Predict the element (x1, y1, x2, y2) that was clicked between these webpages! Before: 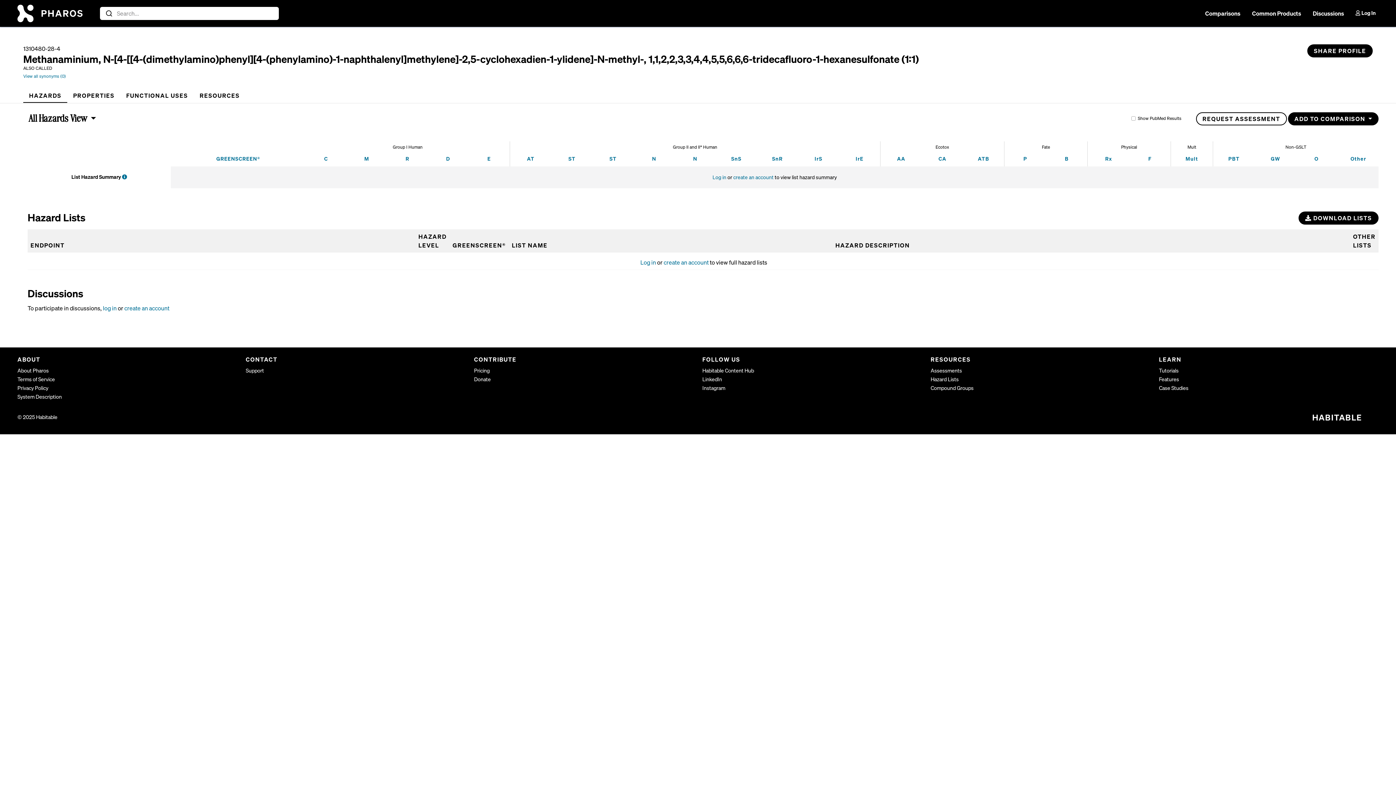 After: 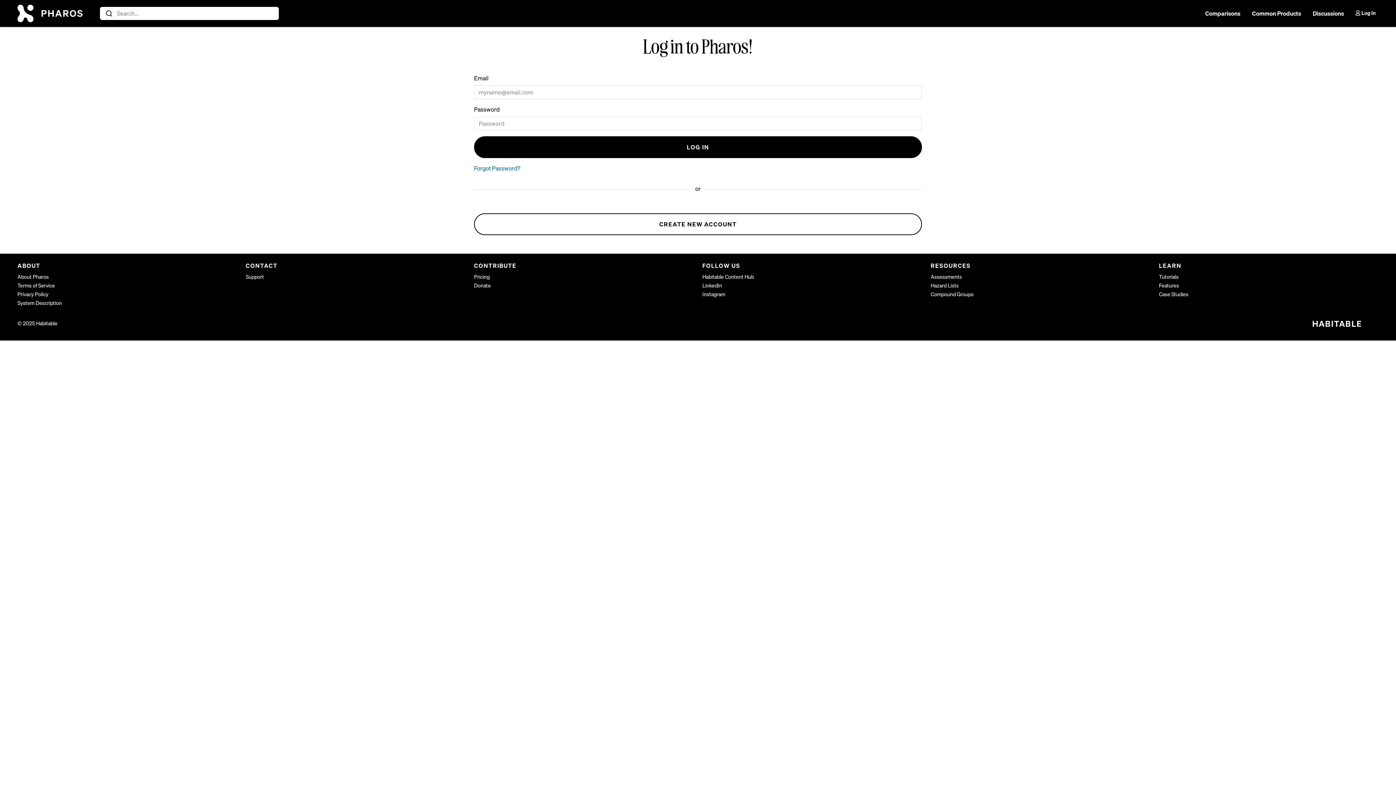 Action: label: AA
Acute Aquatic Toxicity bbox: (897, 155, 905, 162)